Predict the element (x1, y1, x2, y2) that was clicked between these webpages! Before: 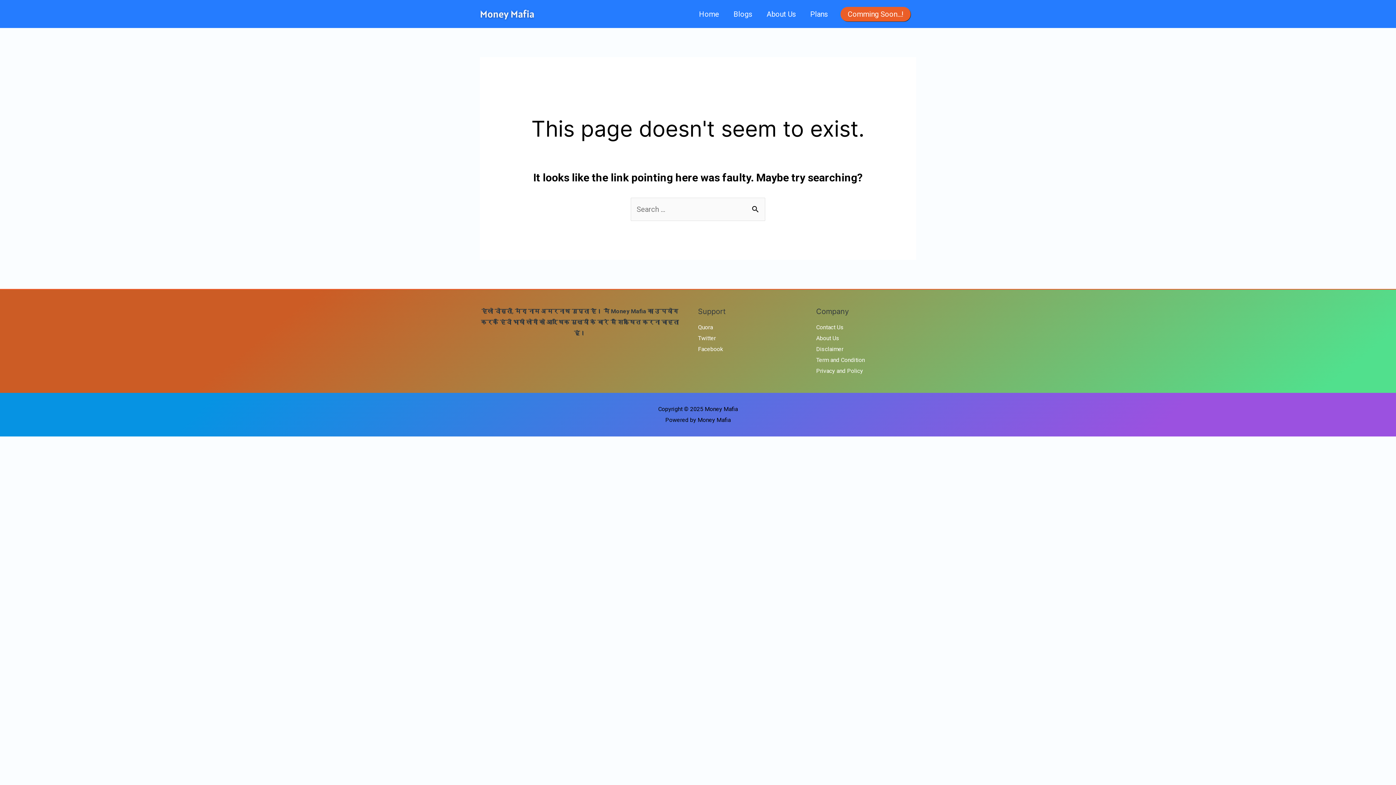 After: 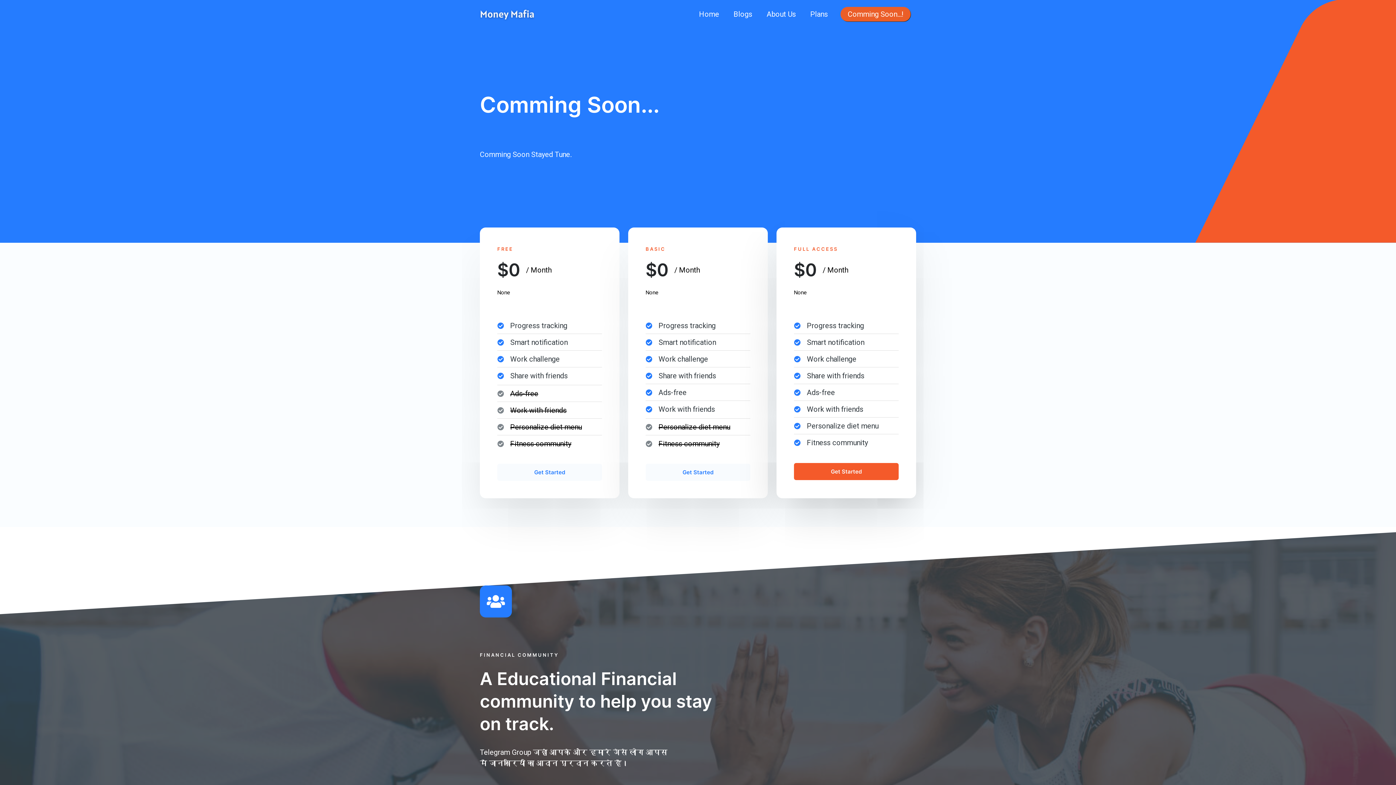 Action: bbox: (803, 1, 835, 26) label: Plans